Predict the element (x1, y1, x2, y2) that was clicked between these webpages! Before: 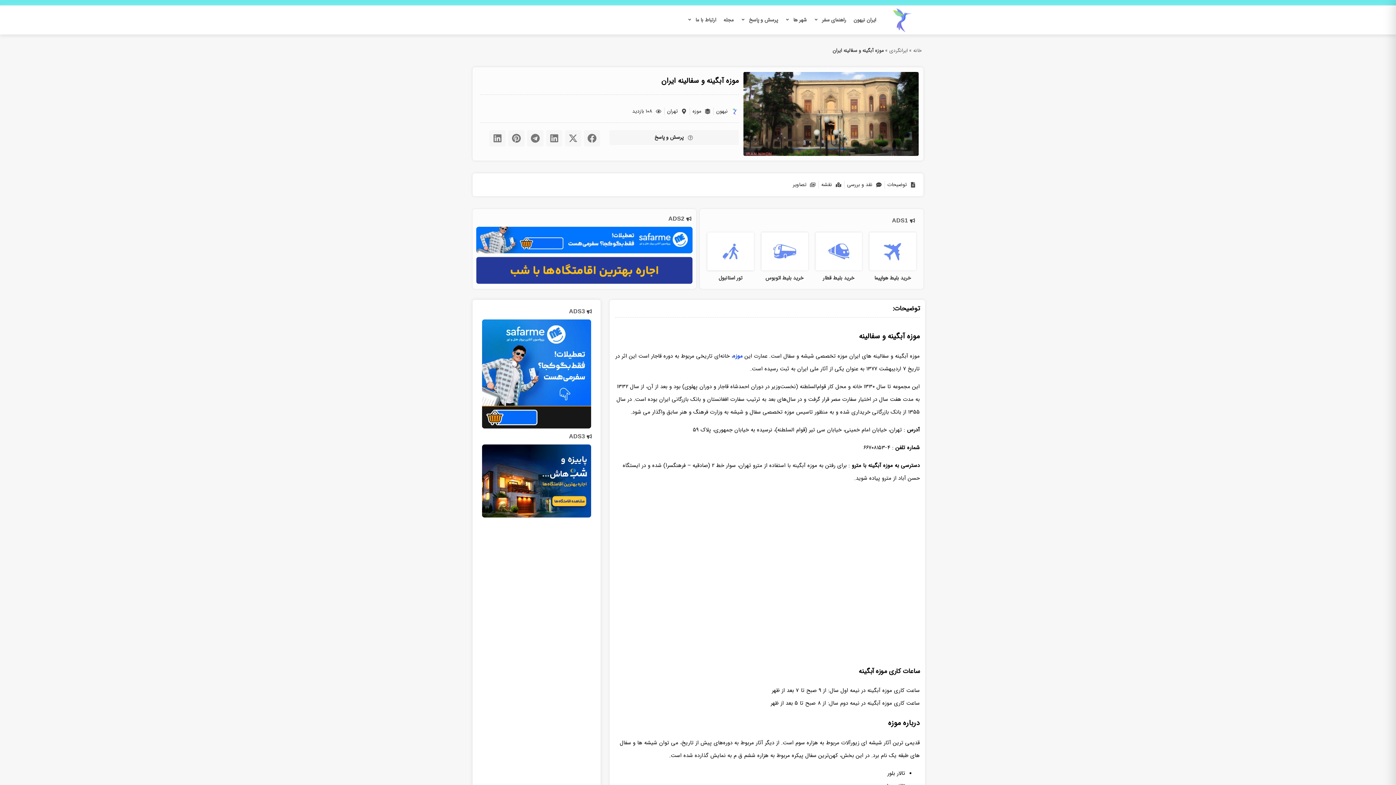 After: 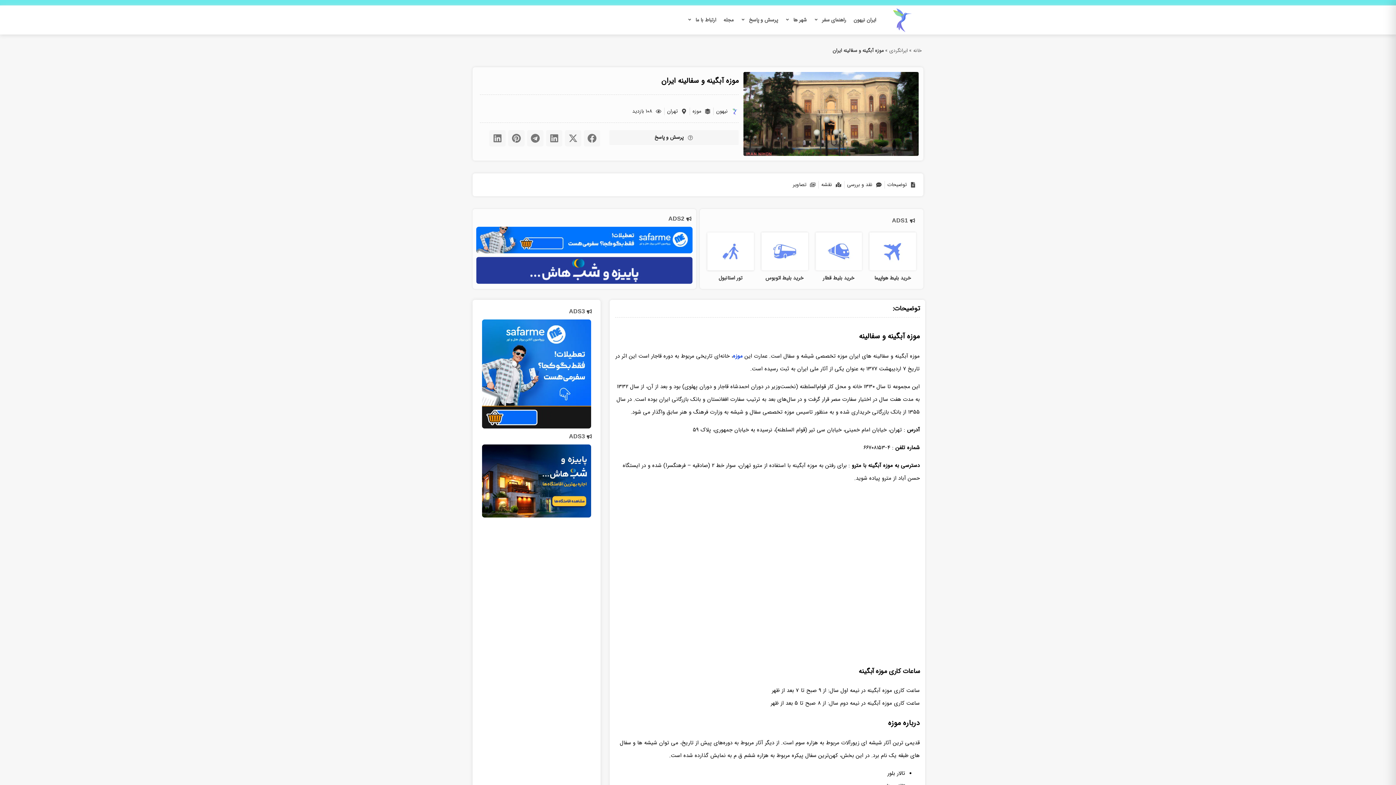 Action: bbox: (761, 232, 808, 270)